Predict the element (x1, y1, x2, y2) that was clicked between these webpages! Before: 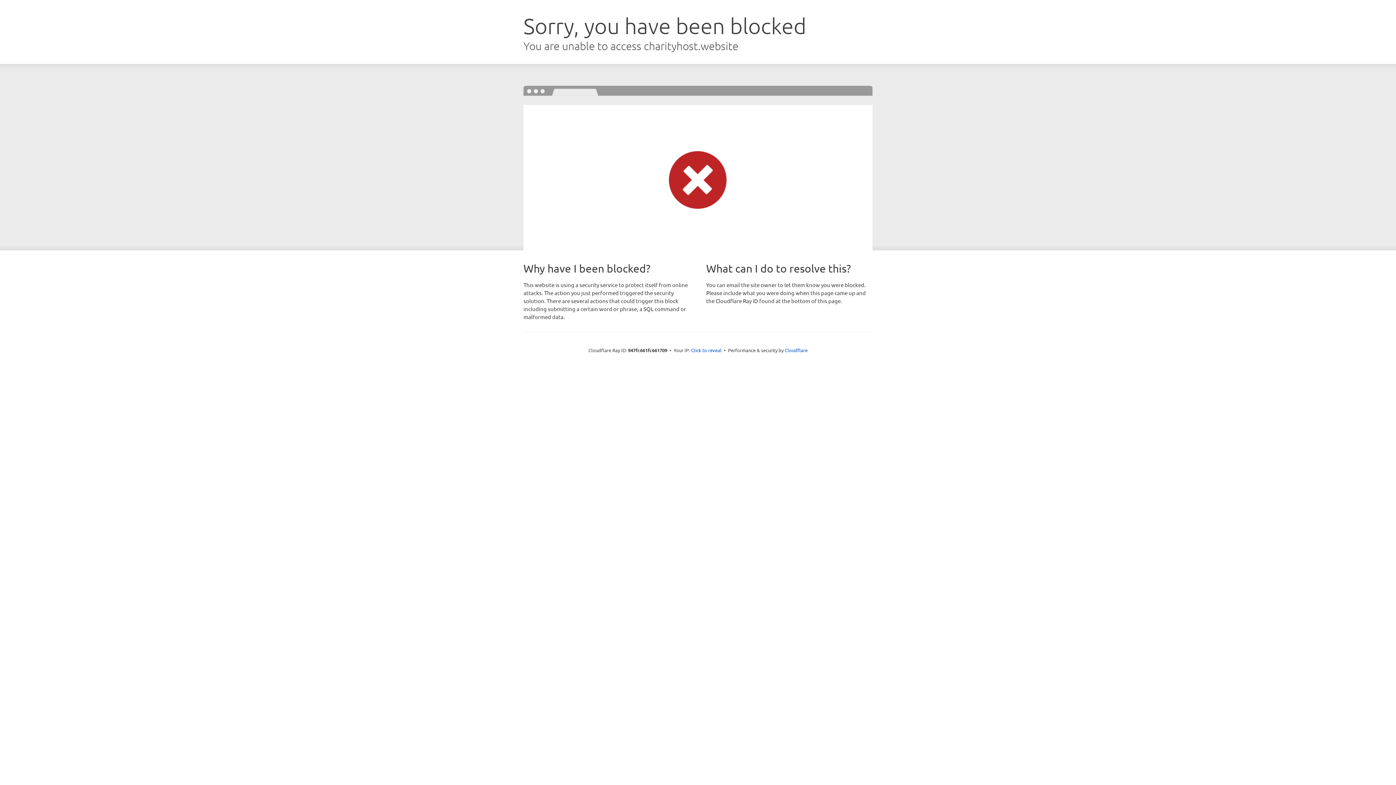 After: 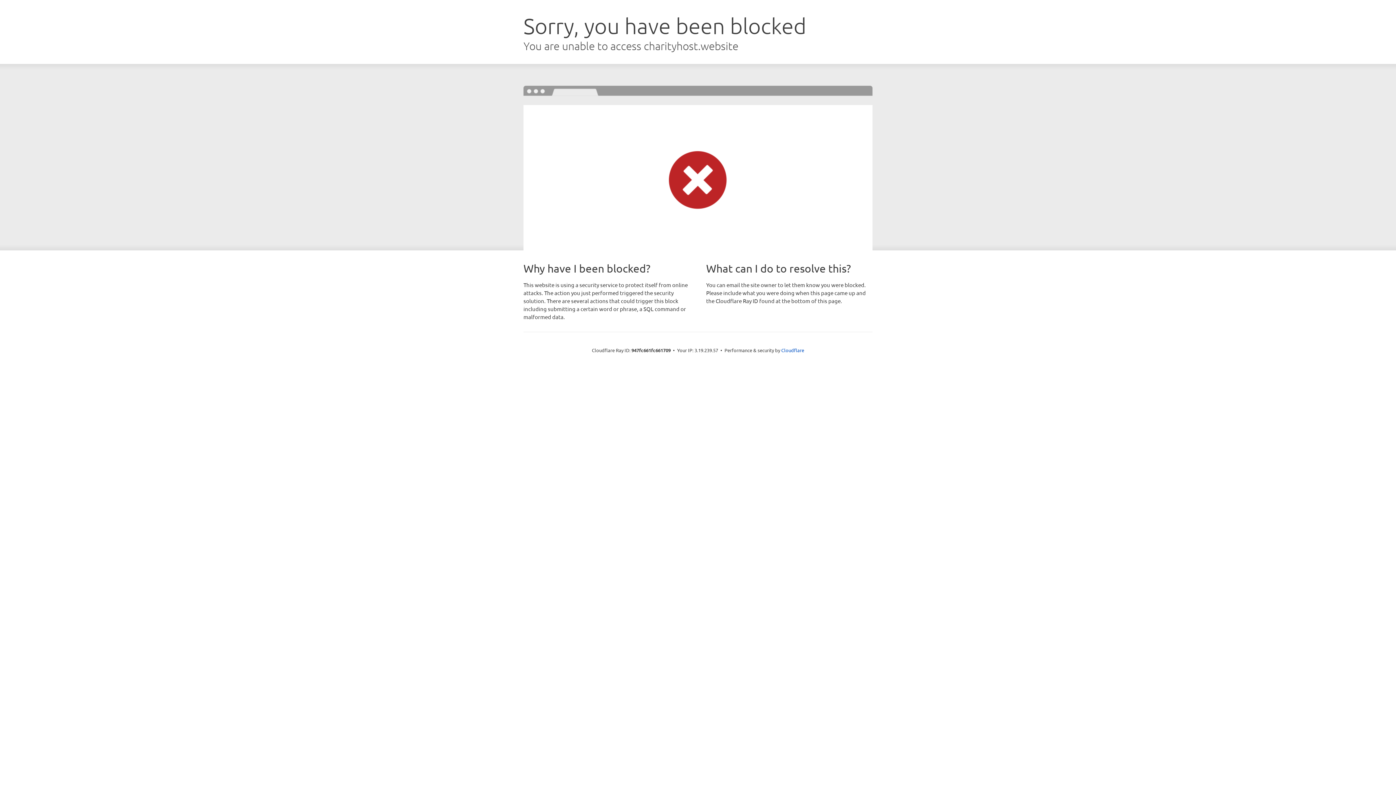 Action: bbox: (691, 346, 721, 353) label: Click to reveal